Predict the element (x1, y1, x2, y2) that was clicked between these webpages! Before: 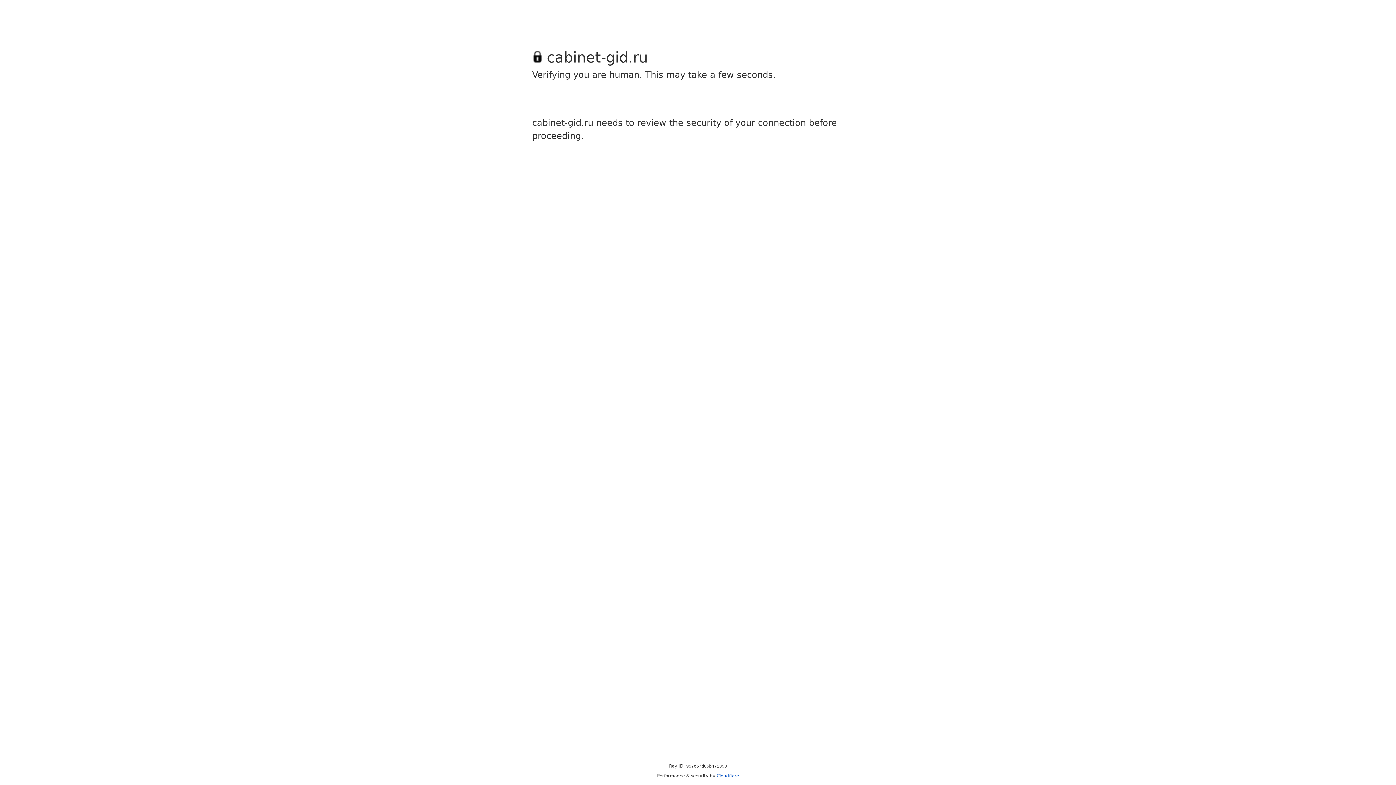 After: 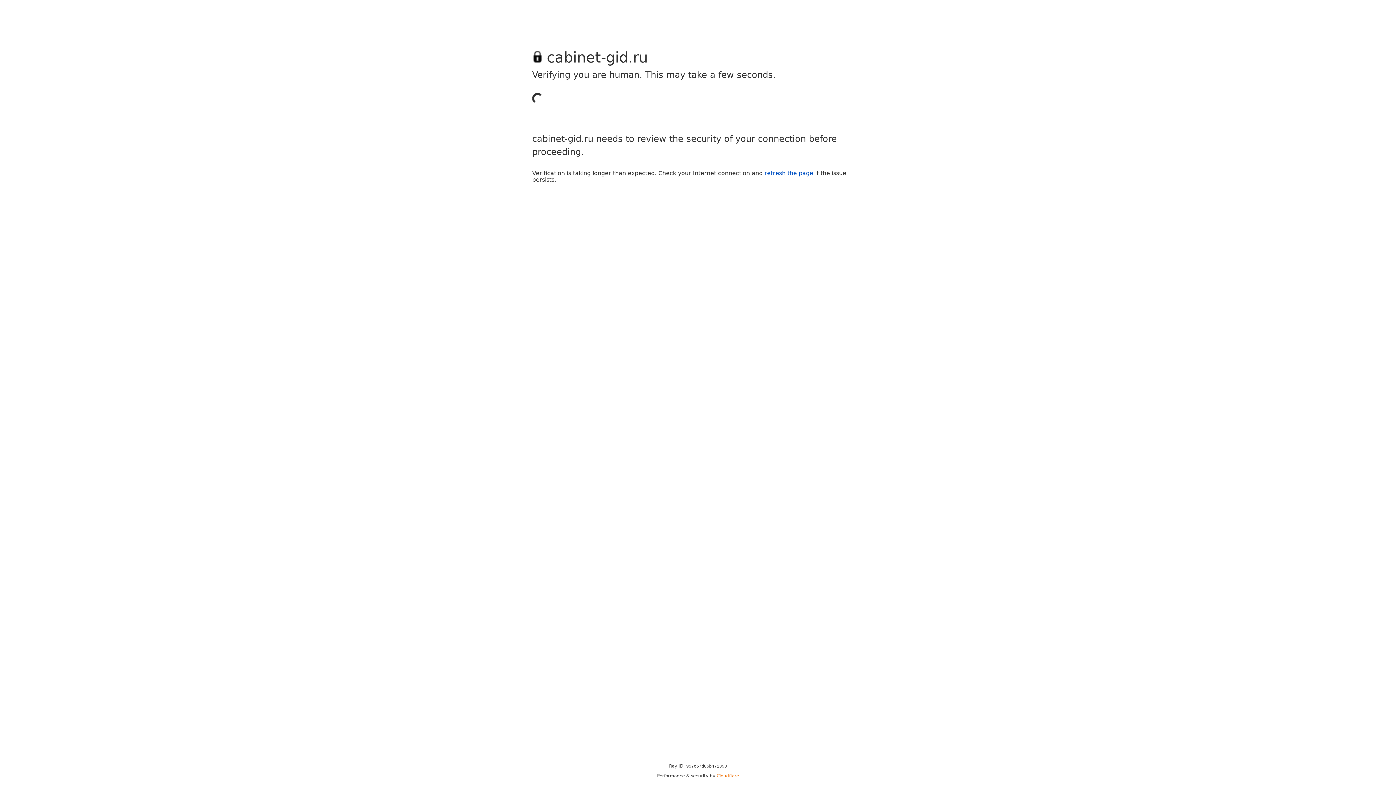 Action: label: Cloudflare bbox: (716, 773, 739, 778)